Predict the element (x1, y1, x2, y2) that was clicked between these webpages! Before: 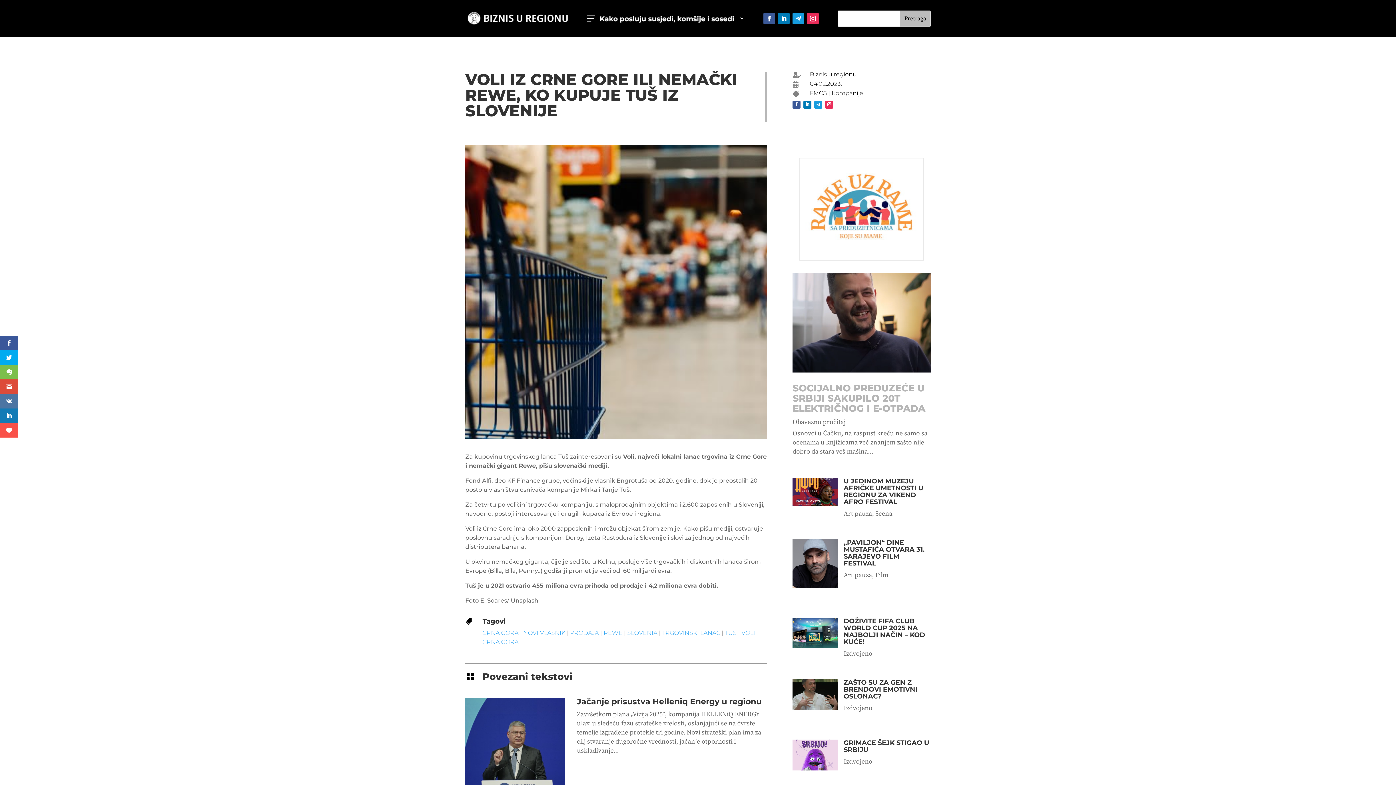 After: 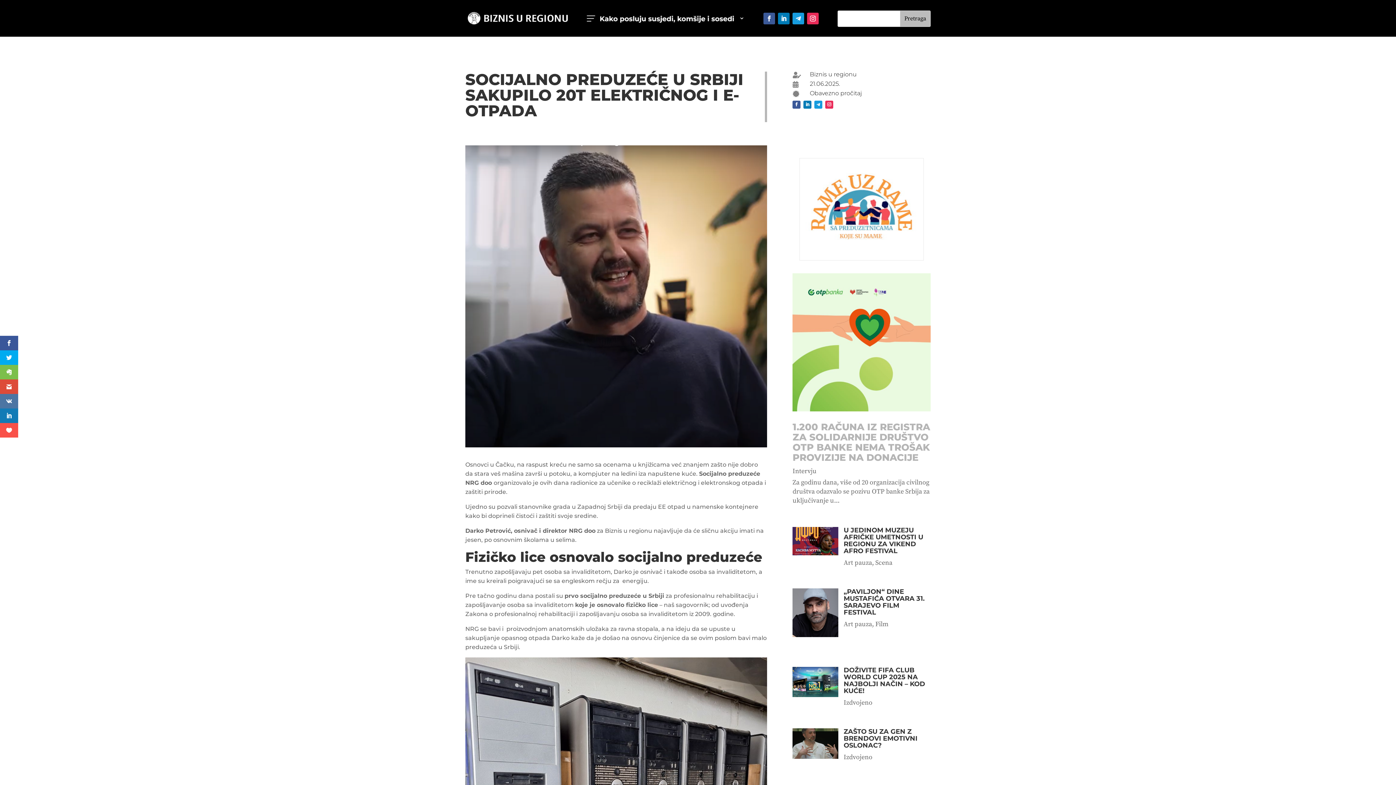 Action: label: SOCIJALNO PREDUZEĆE U SRBIJI SAKUPILO 20T ELEKTRIČNOG I E-OTPADA bbox: (792, 382, 925, 414)